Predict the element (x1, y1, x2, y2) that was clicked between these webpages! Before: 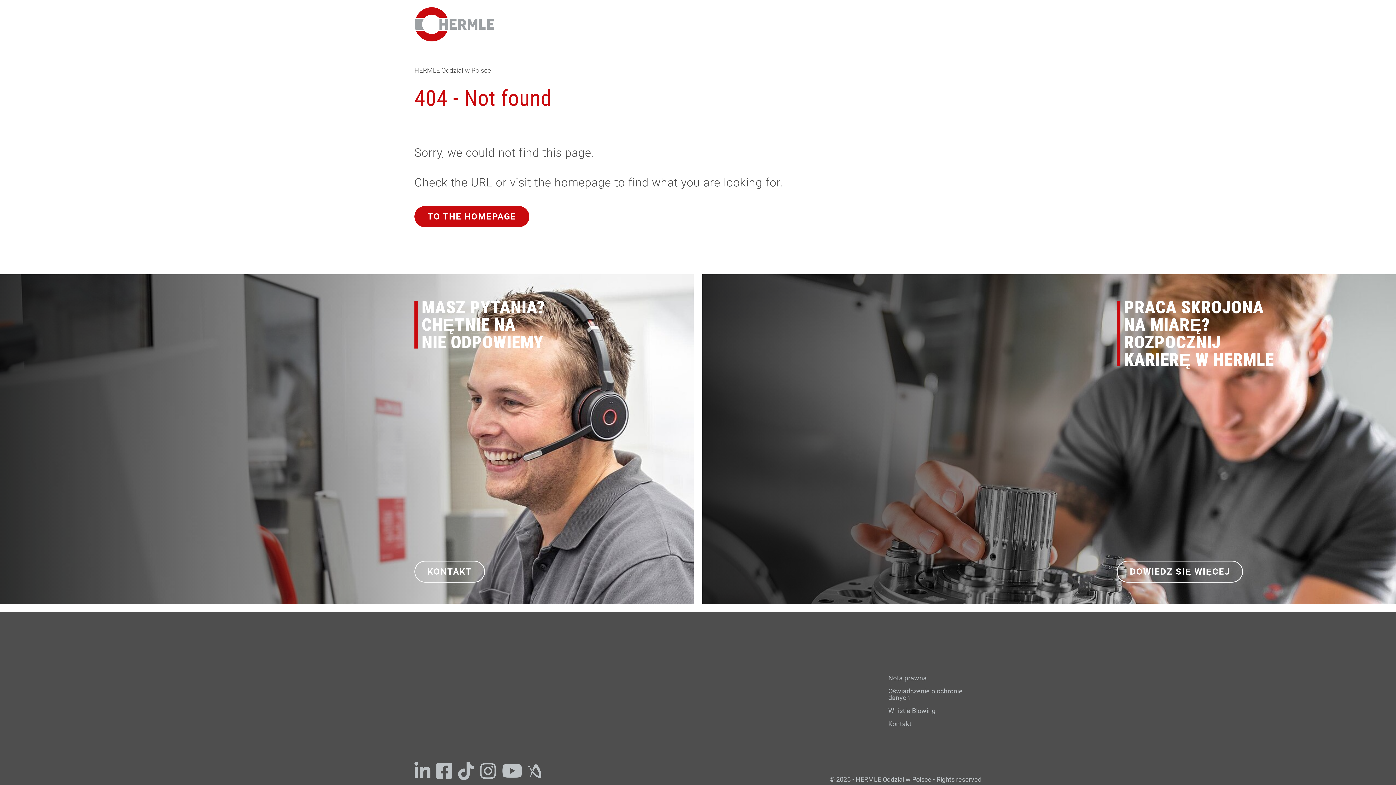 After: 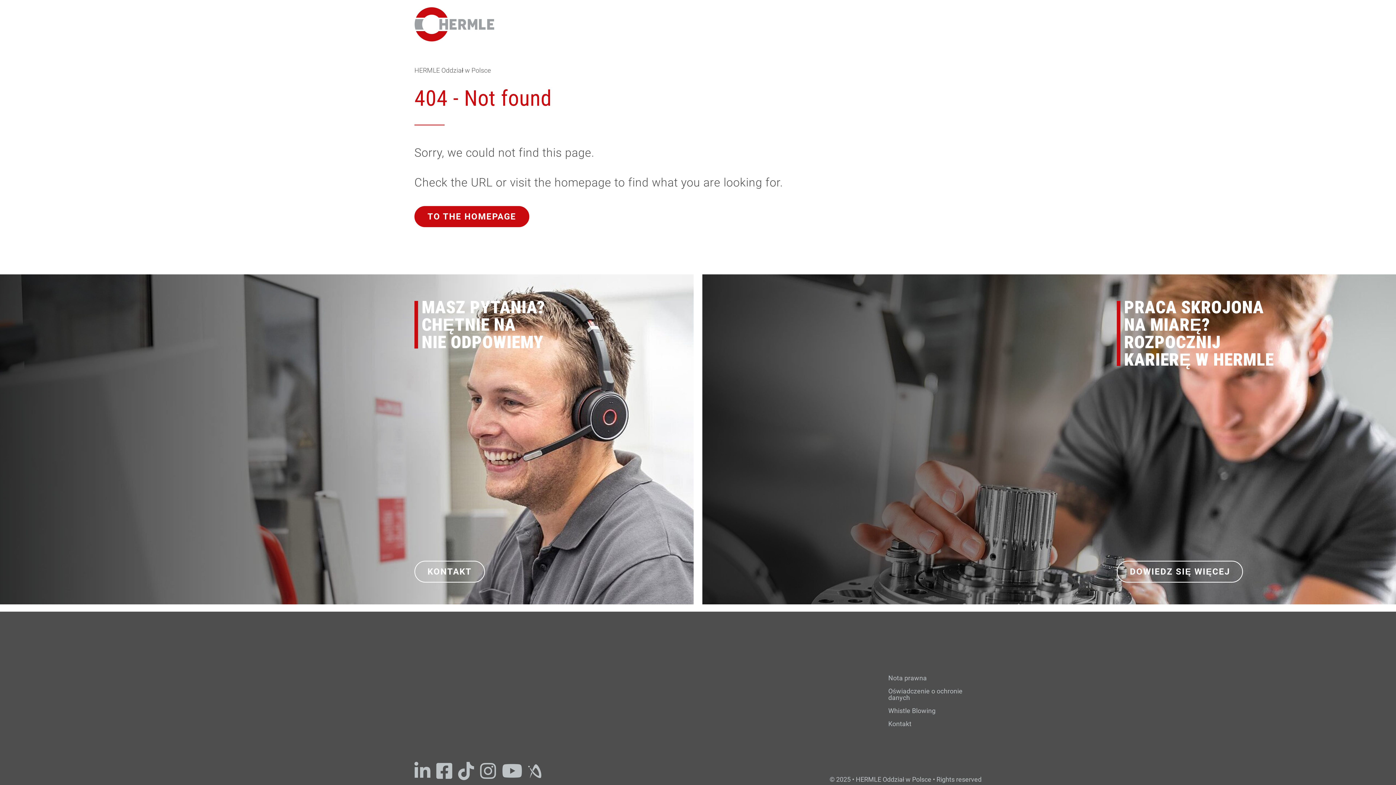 Action: bbox: (528, 758, 541, 784)